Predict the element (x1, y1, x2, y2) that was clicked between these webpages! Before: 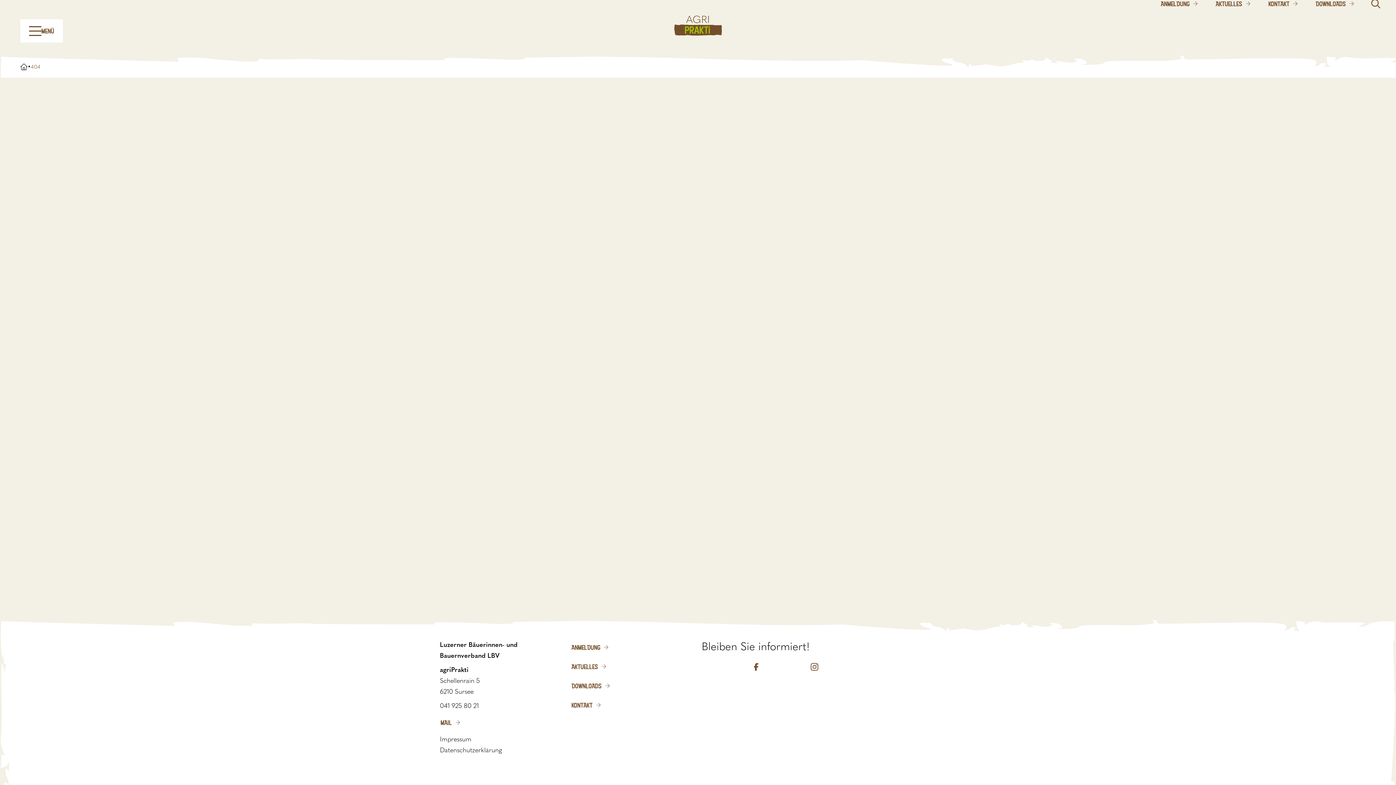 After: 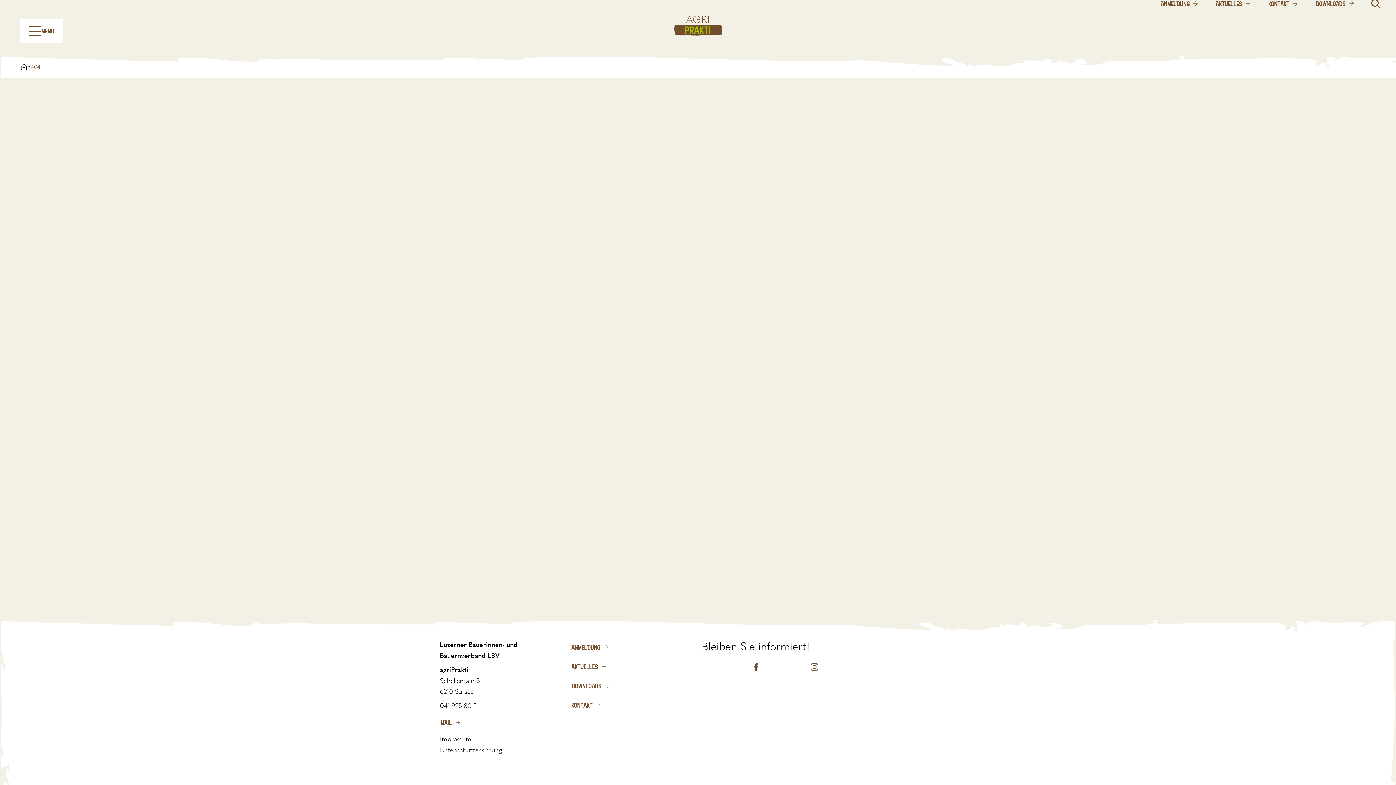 Action: bbox: (440, 746, 502, 754) label: Datenschutzerklärung